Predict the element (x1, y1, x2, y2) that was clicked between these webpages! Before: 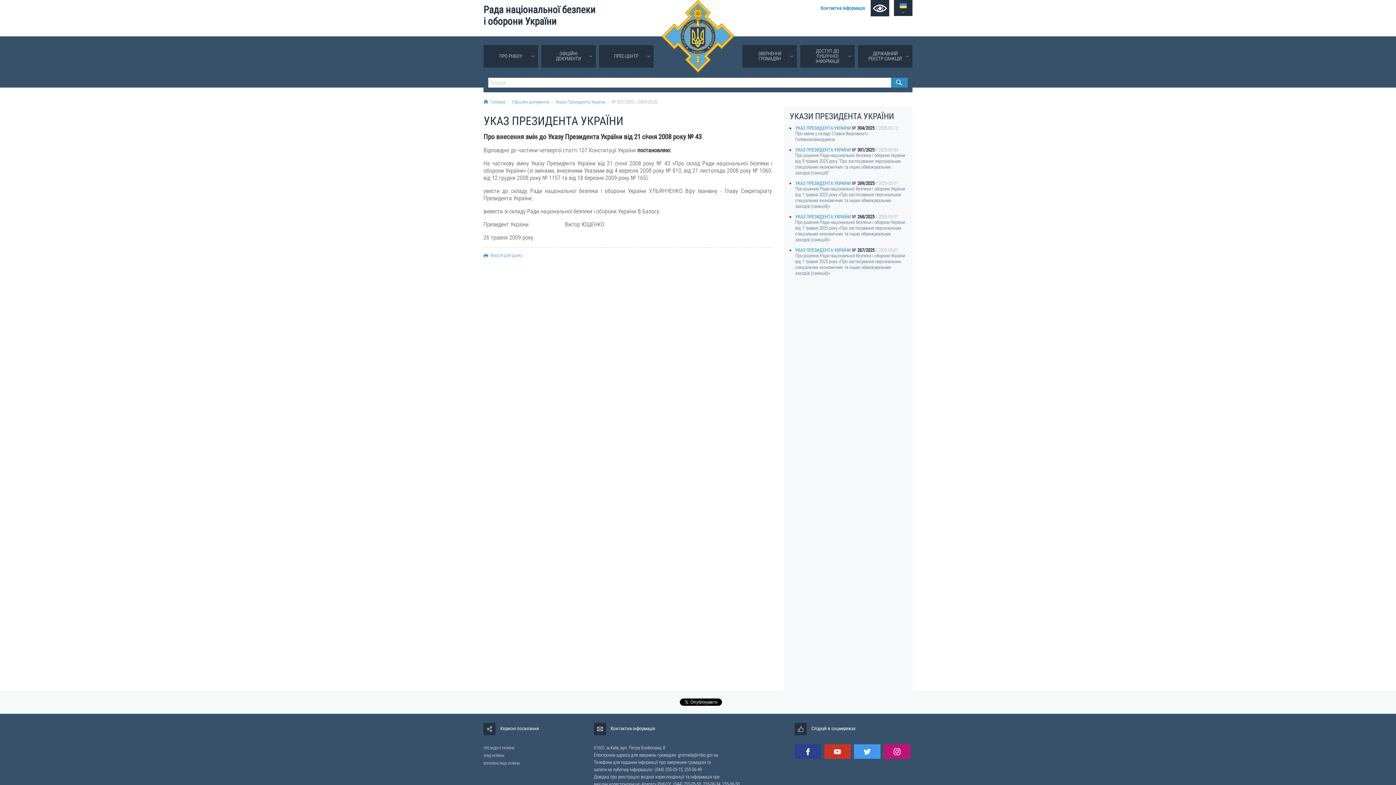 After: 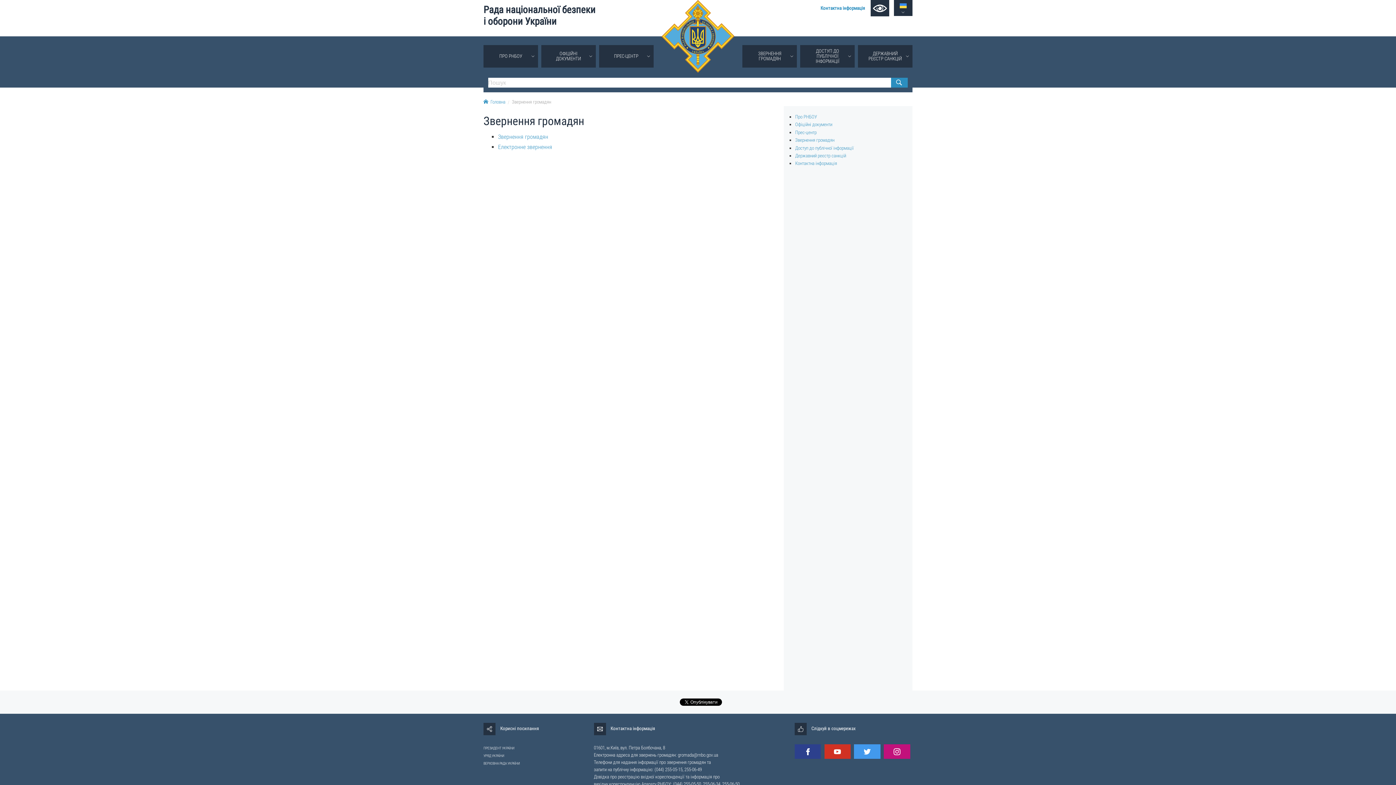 Action: label: ЗВЕРНЕННЯ ГРОМАДЯН bbox: (742, 47, 797, 65)